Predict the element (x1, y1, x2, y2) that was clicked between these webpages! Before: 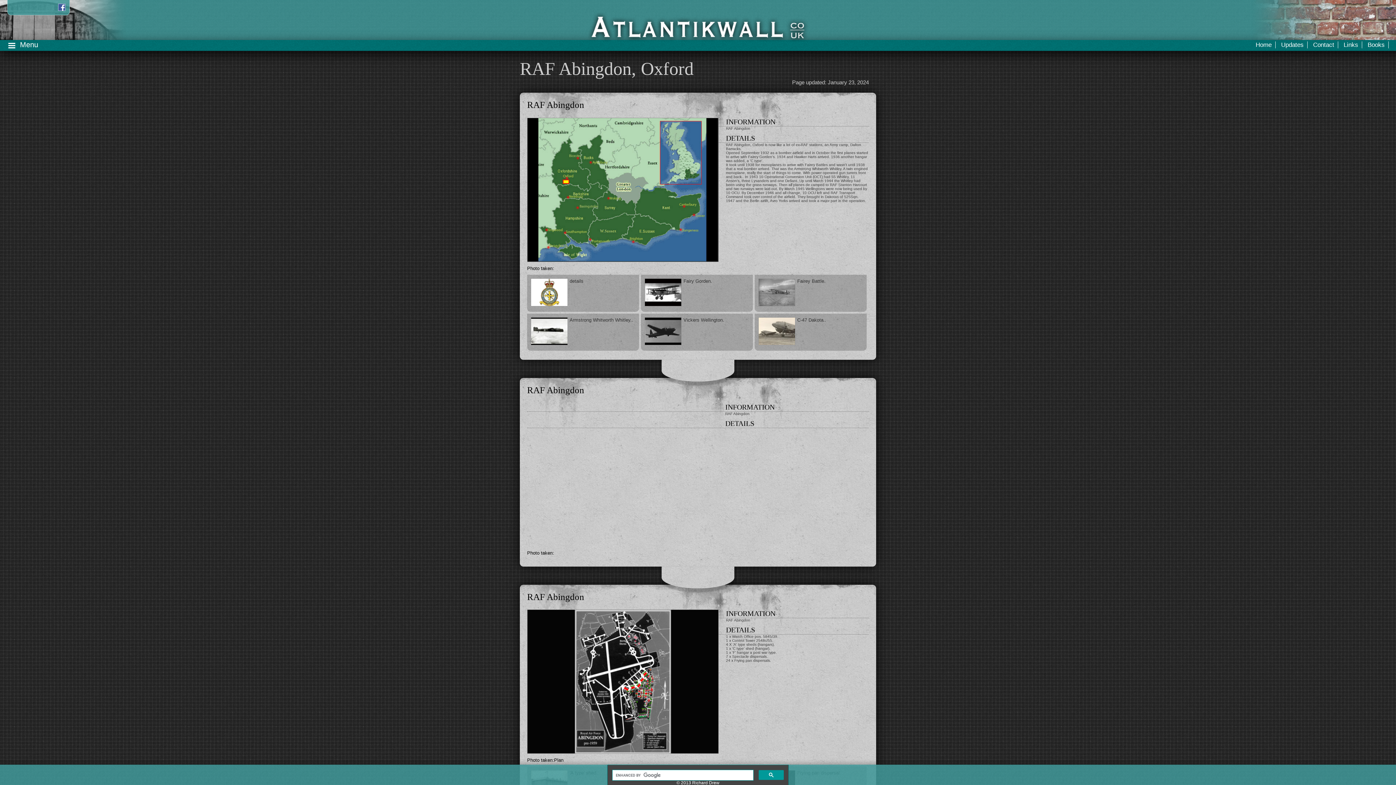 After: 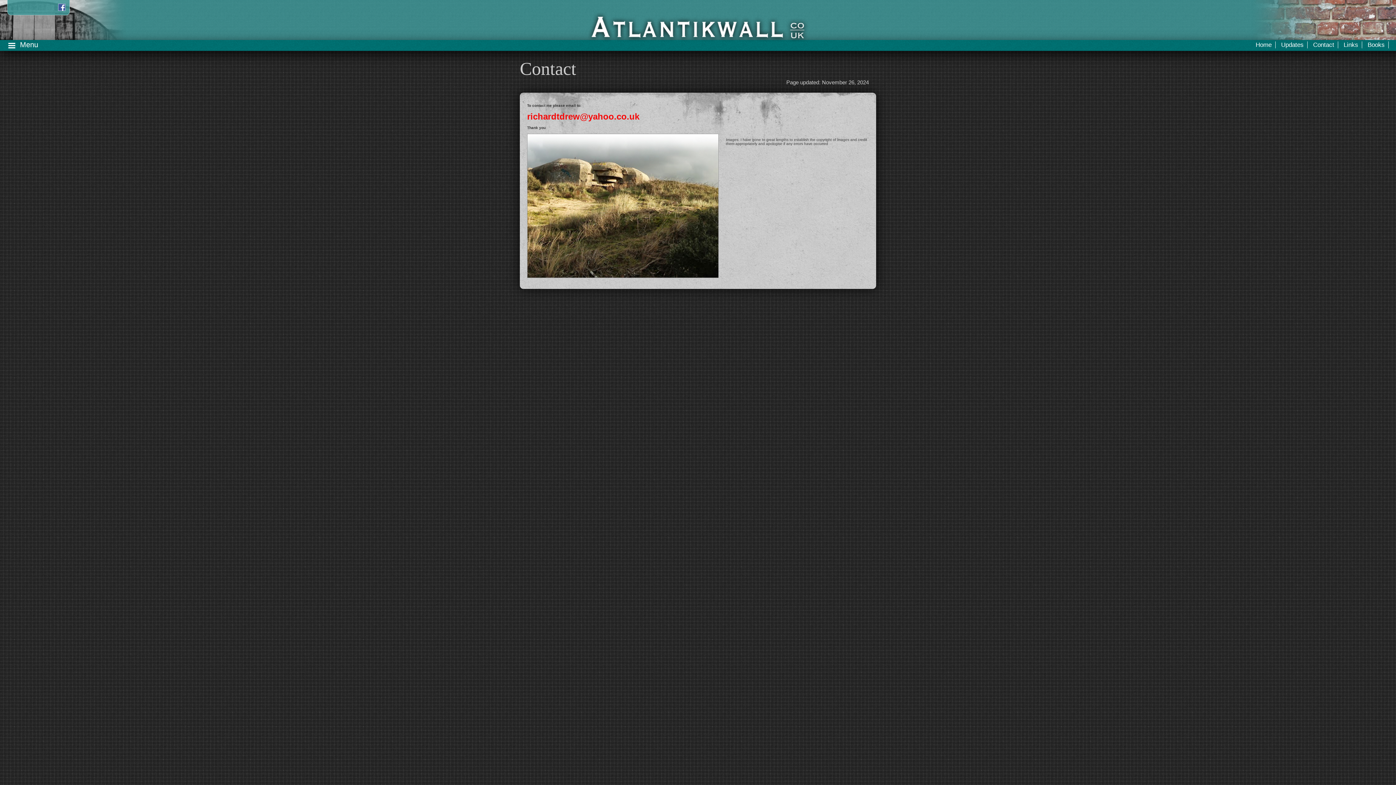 Action: label: Contact bbox: (1313, 41, 1334, 48)